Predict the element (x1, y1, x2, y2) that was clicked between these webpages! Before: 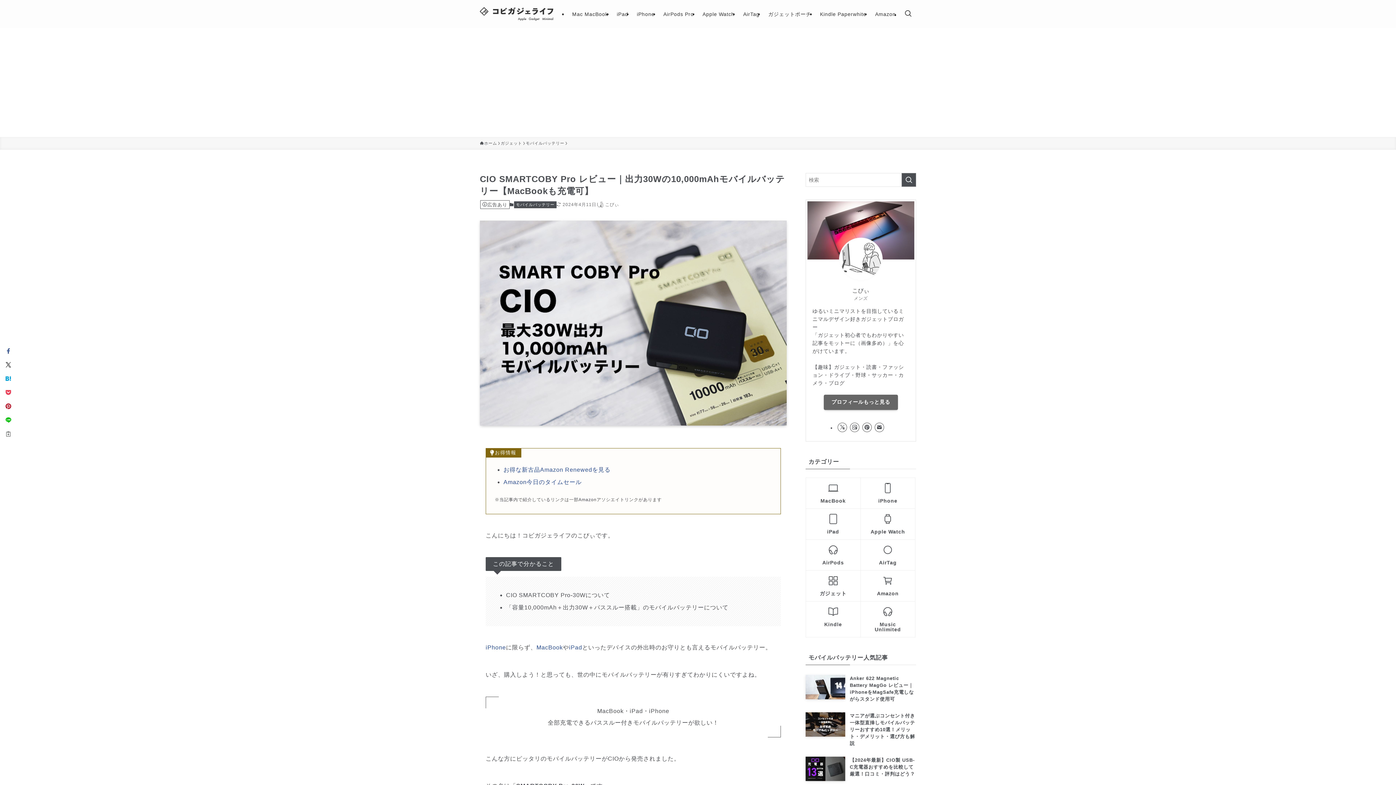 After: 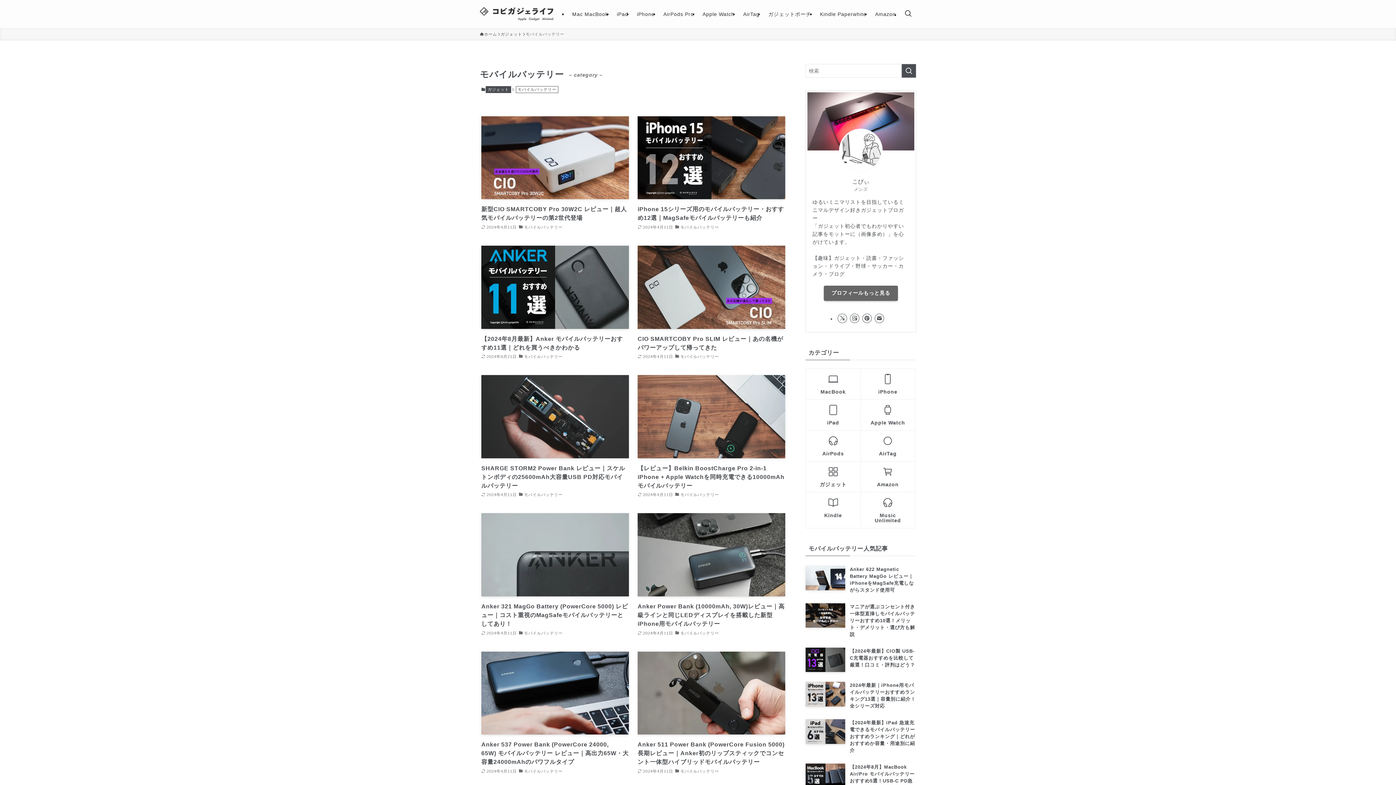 Action: label: モバイルバッテリー bbox: (514, 201, 556, 208)